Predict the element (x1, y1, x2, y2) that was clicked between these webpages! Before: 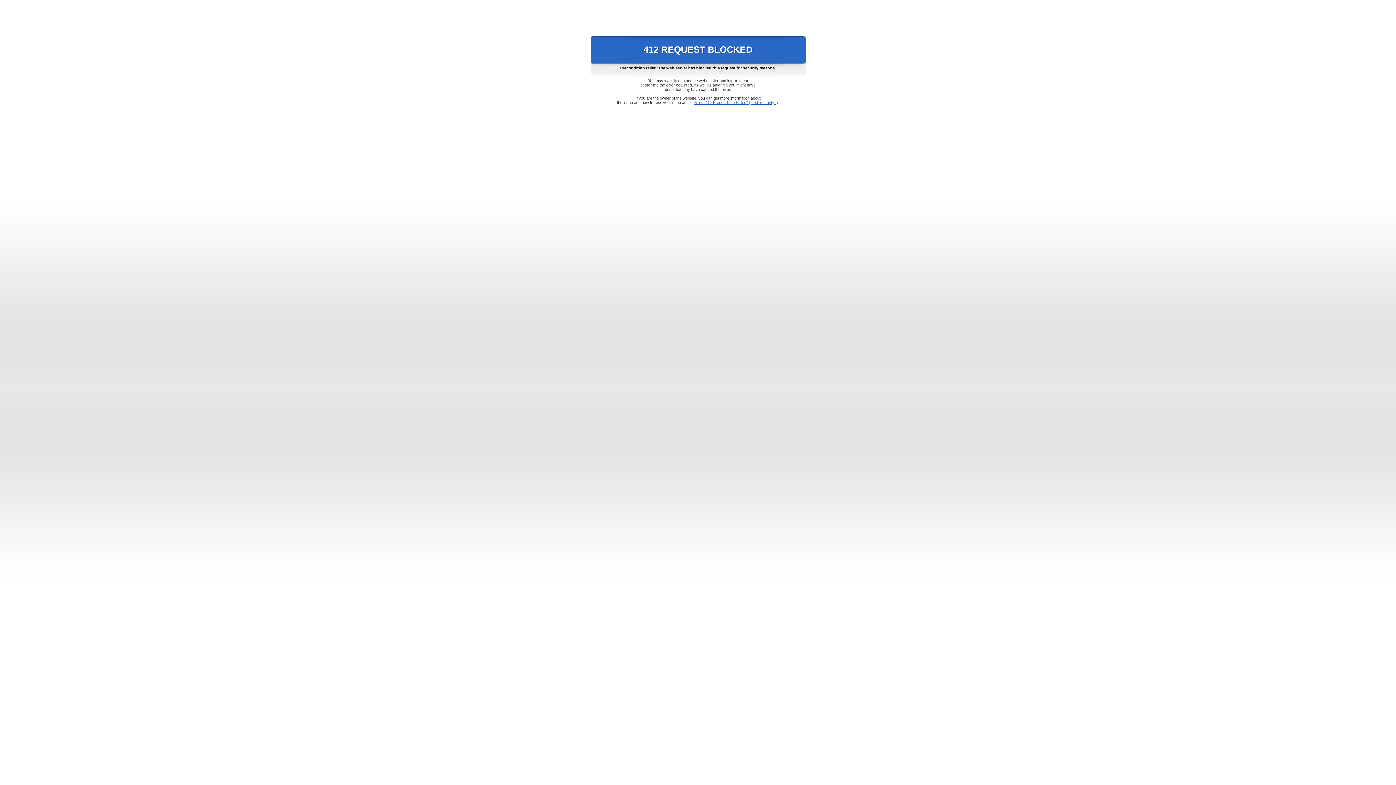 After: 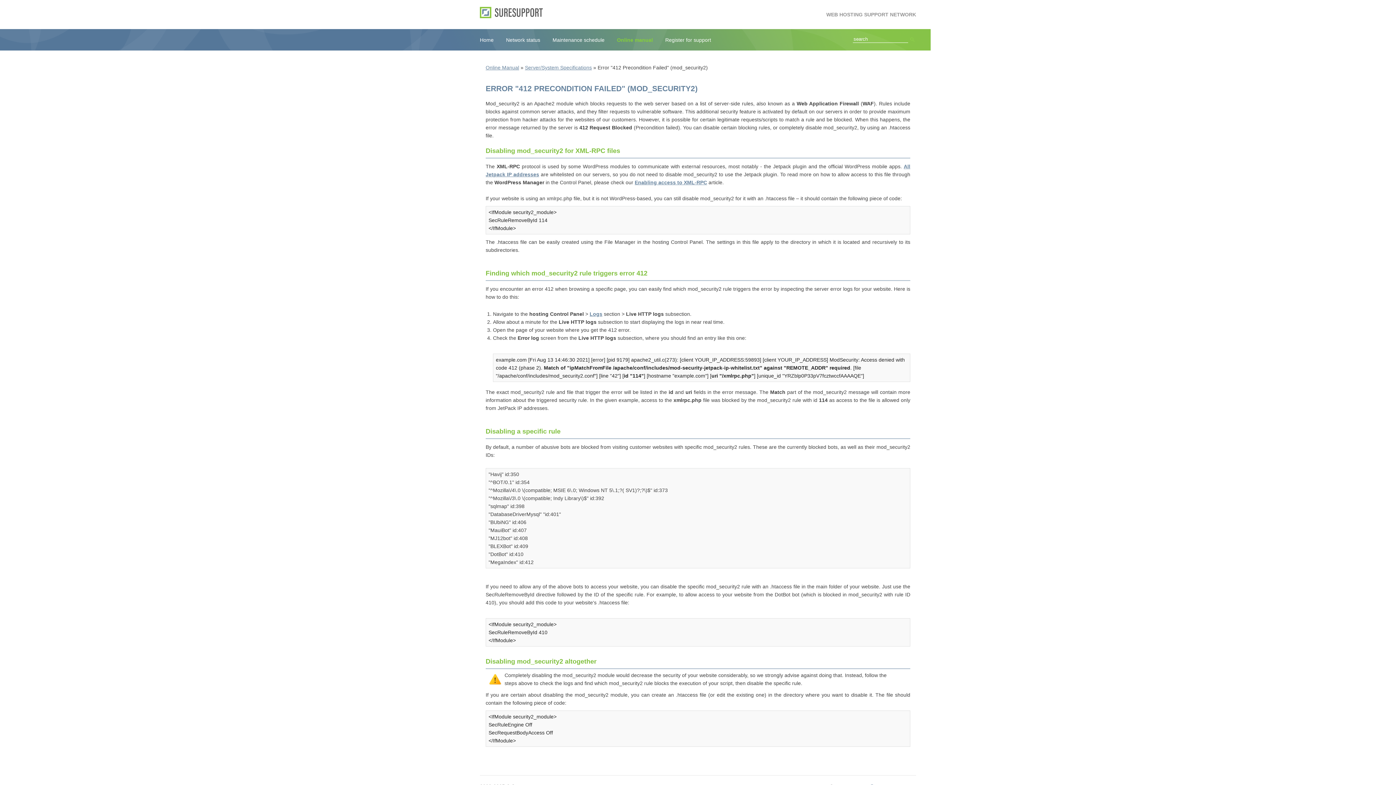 Action: label: Error "412 Precondition Failed" (mod_security2) bbox: (693, 100, 778, 104)